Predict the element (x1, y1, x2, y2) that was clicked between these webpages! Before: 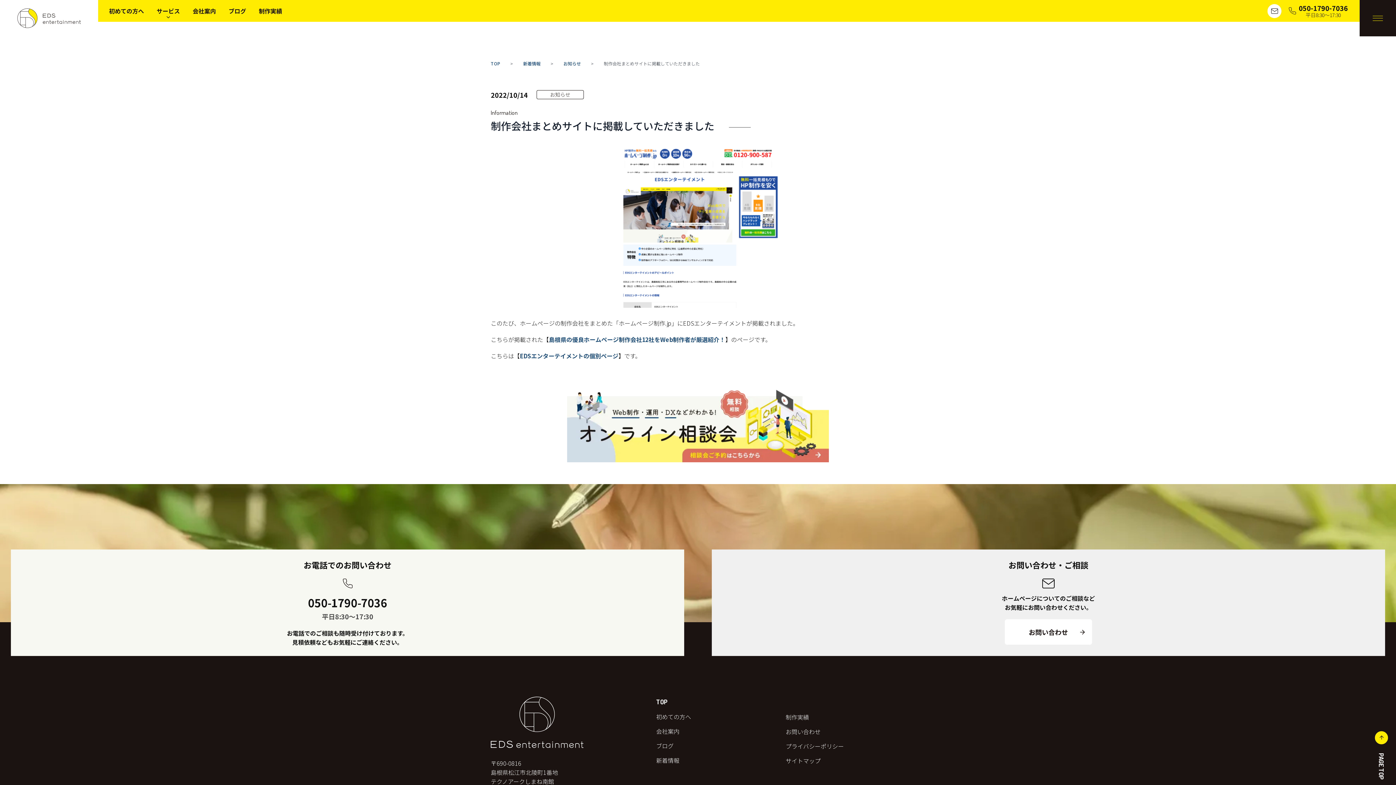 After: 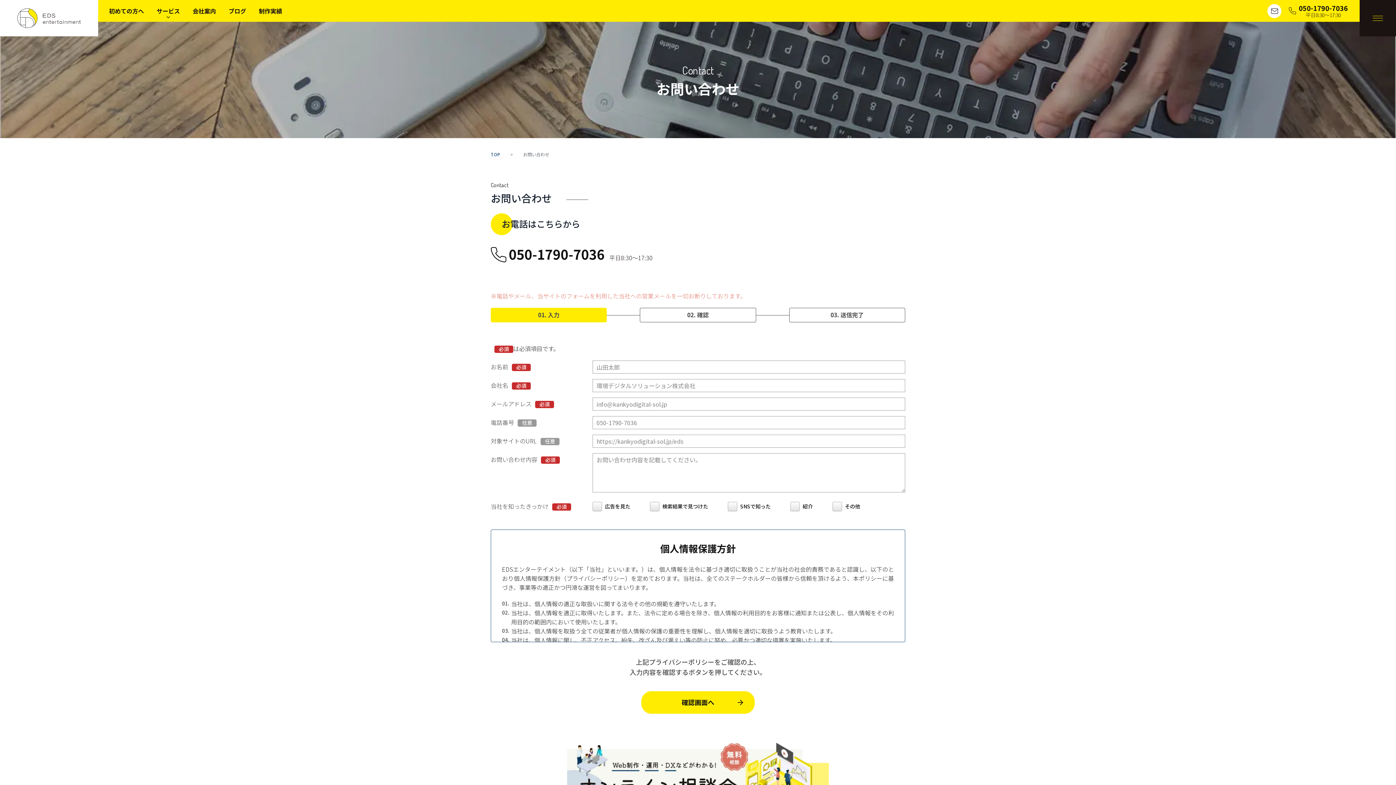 Action: label: お問い合わせ bbox: (785, 727, 820, 736)